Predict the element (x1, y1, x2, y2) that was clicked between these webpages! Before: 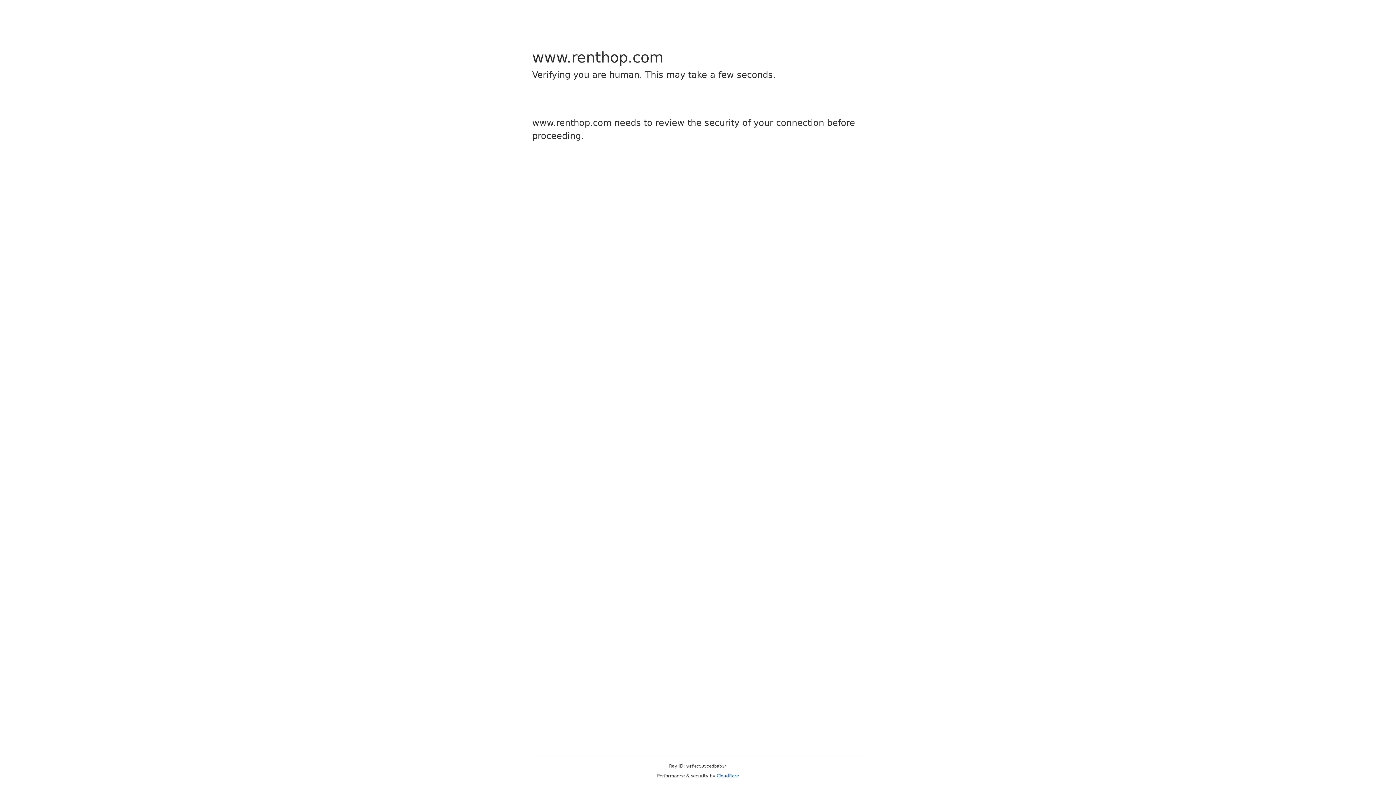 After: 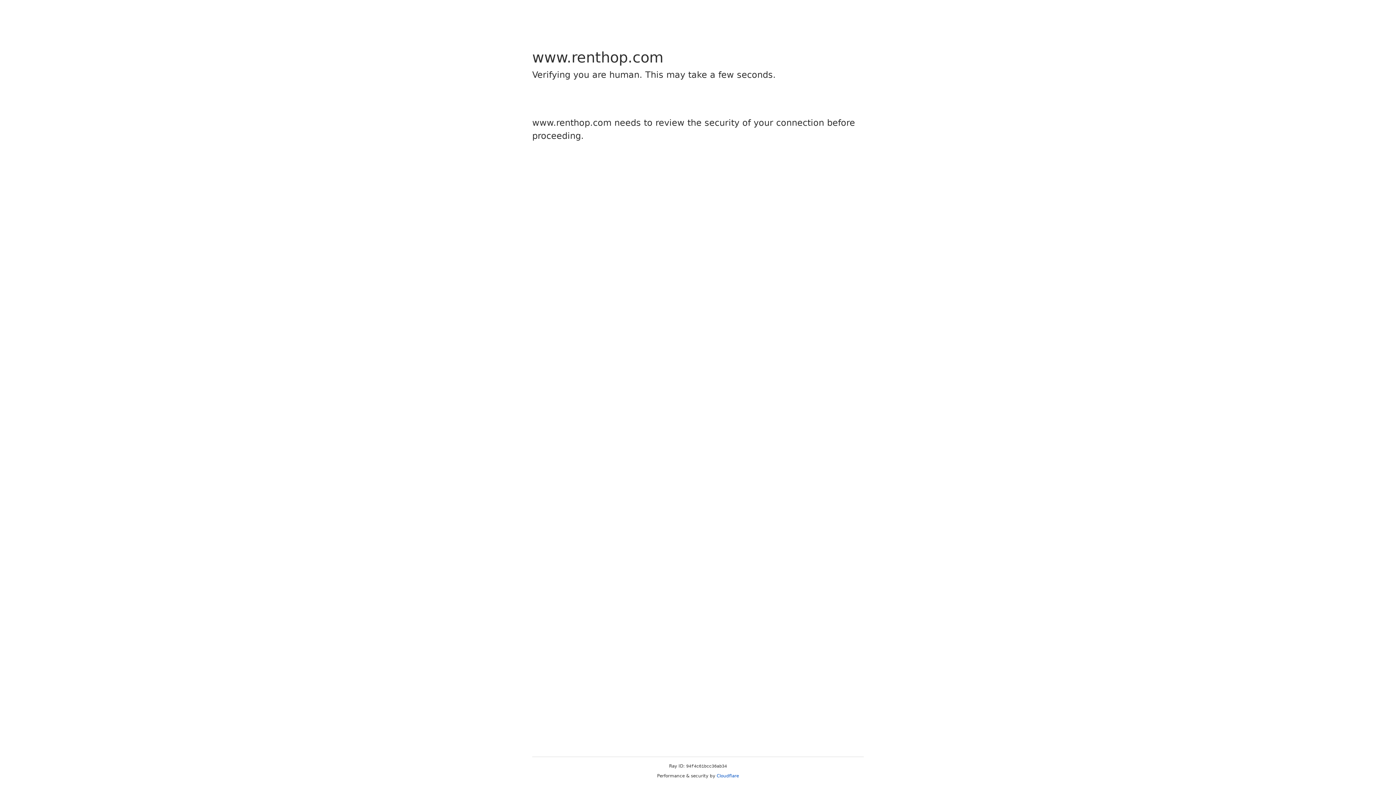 Action: bbox: (716, 773, 739, 778) label: Cloudflare